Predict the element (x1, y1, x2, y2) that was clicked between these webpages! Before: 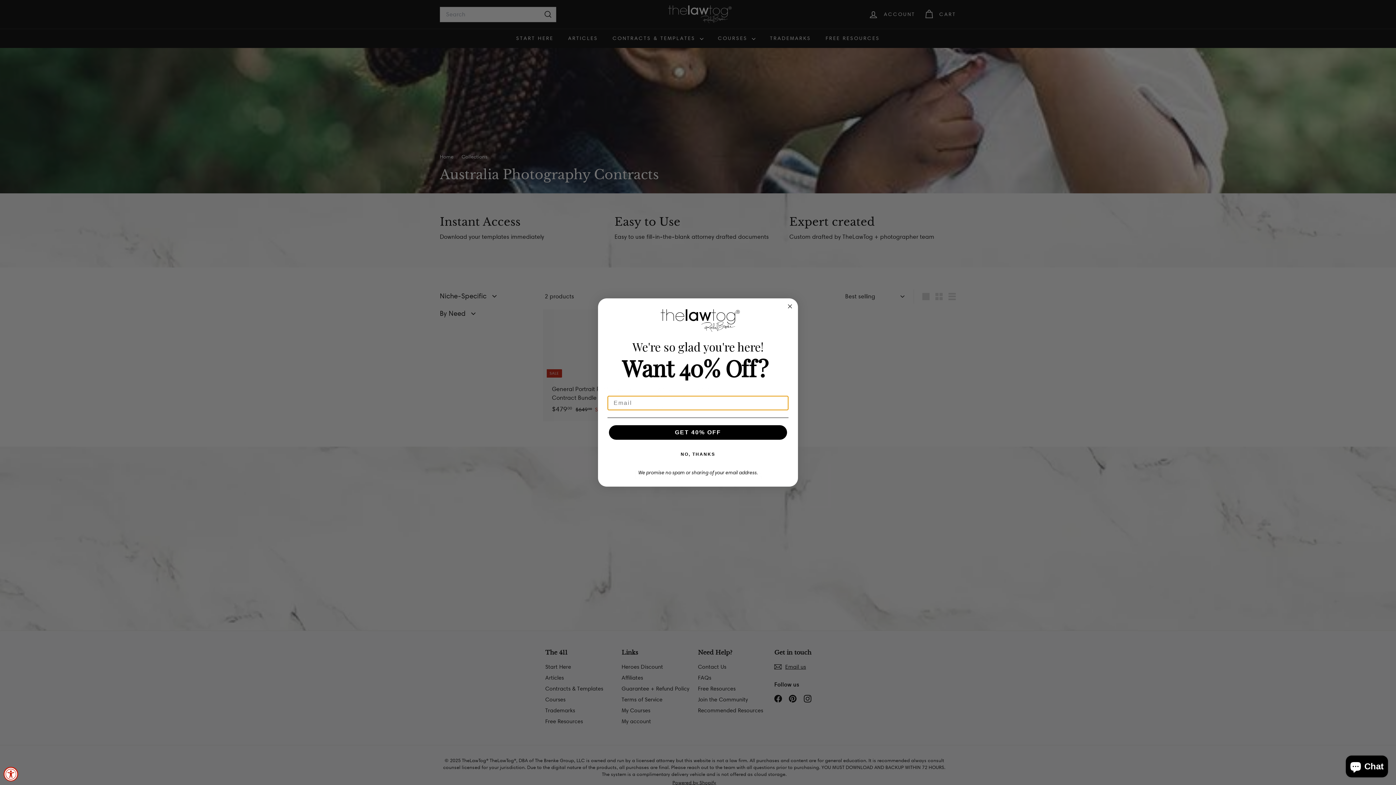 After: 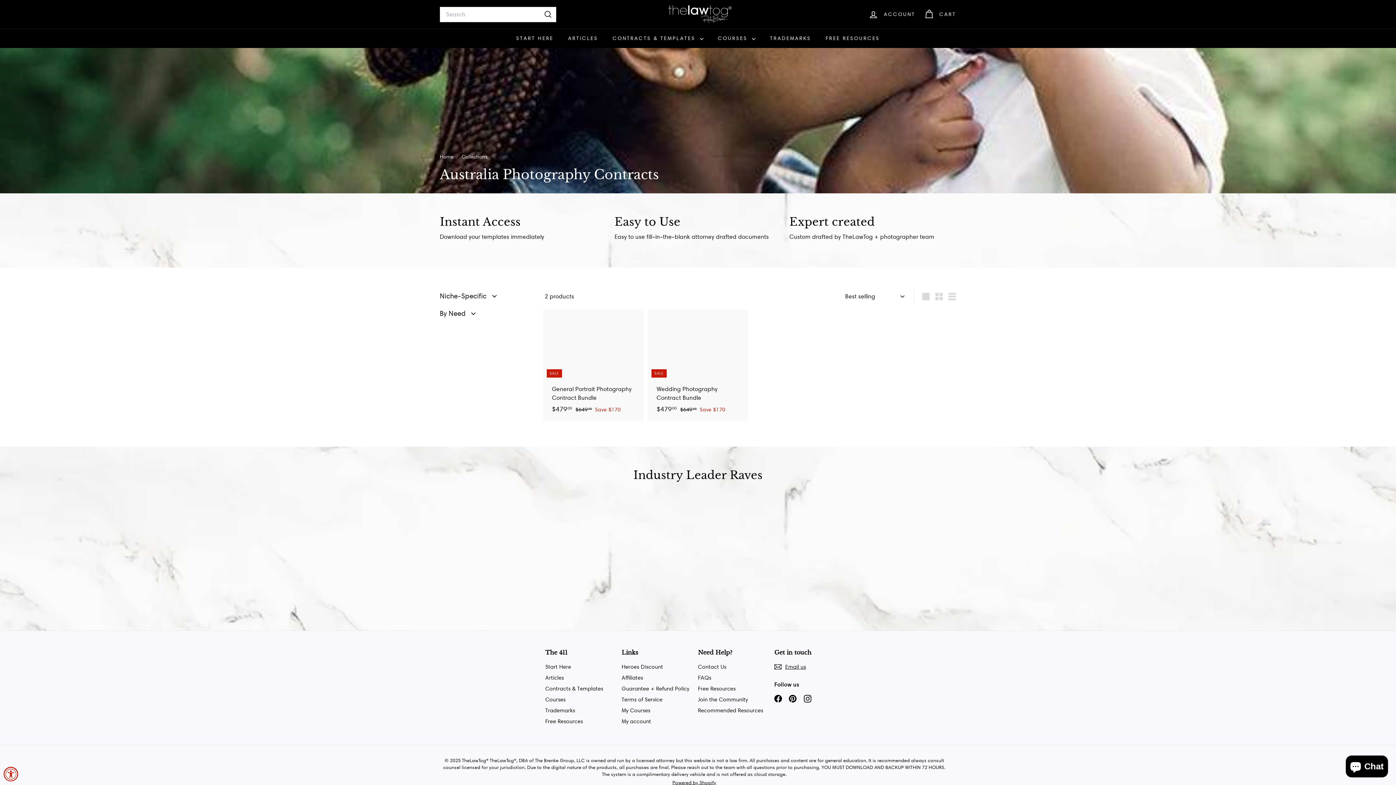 Action: bbox: (785, 302, 794, 310) label: Close dialog